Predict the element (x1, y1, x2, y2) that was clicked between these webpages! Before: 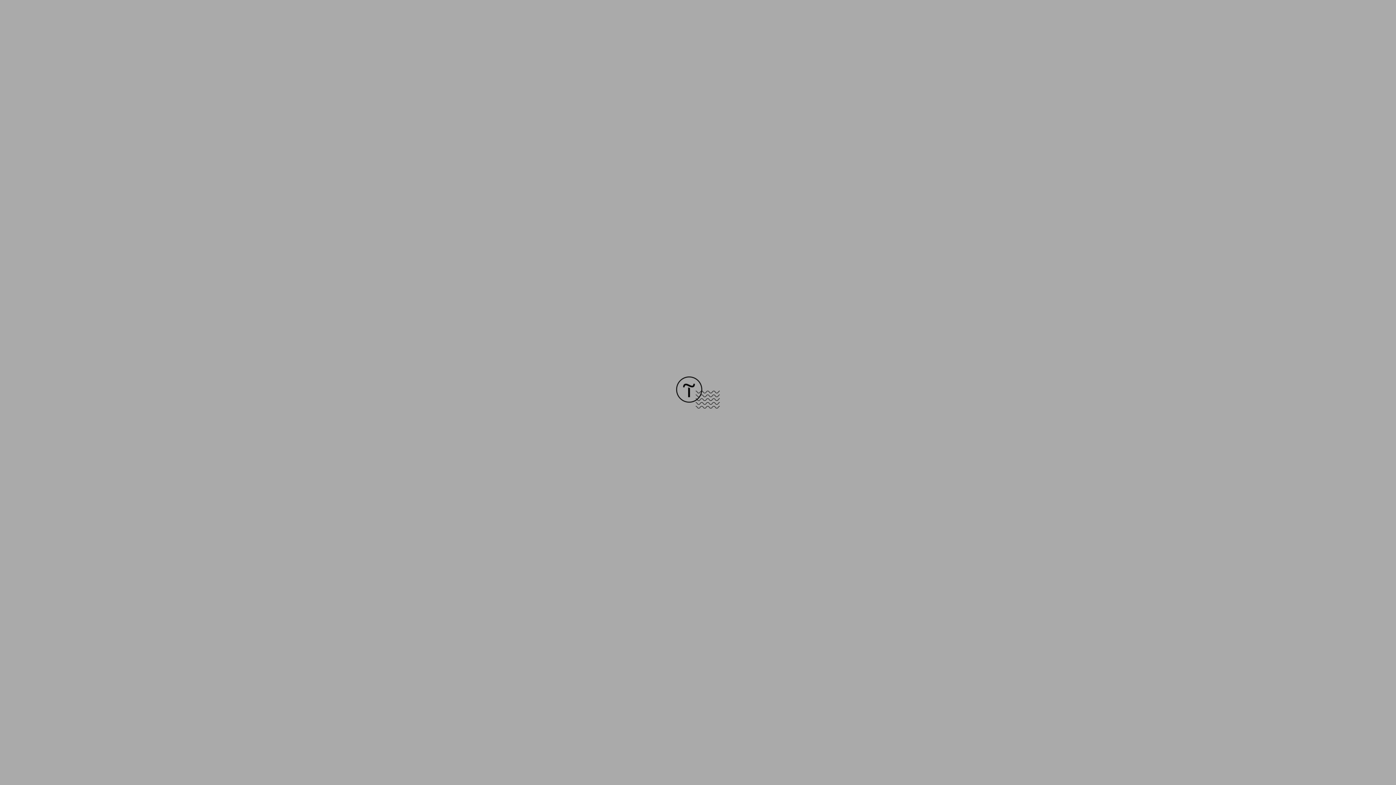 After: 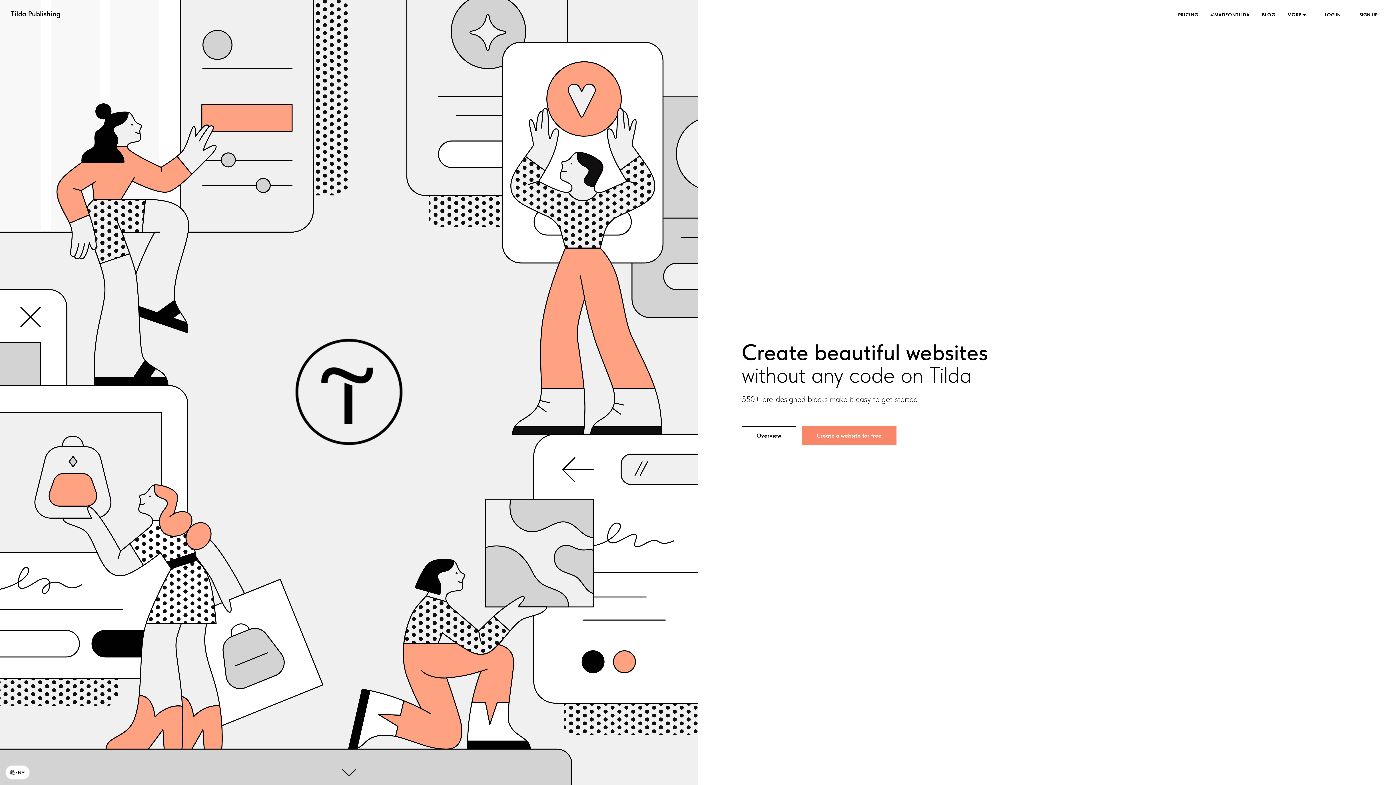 Action: bbox: (676, 403, 720, 409)